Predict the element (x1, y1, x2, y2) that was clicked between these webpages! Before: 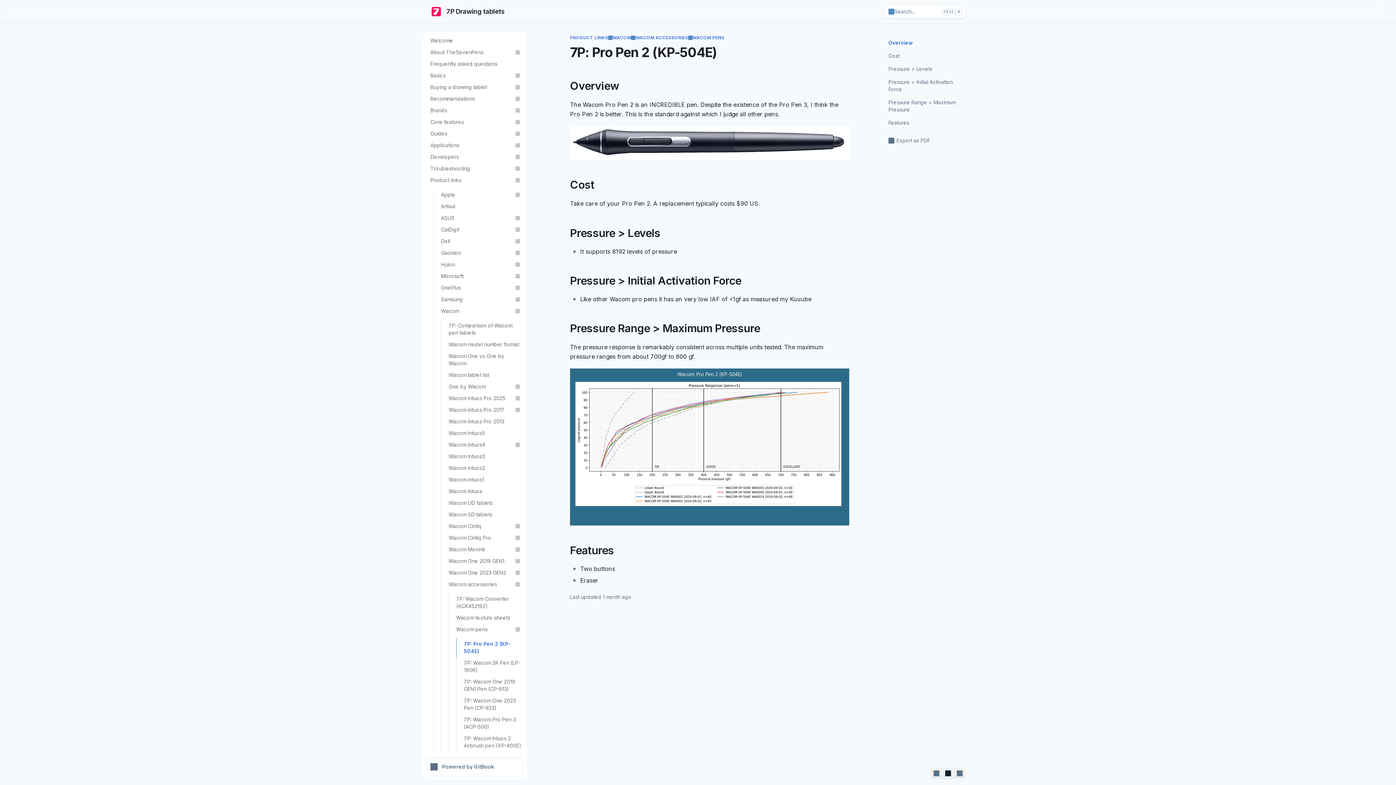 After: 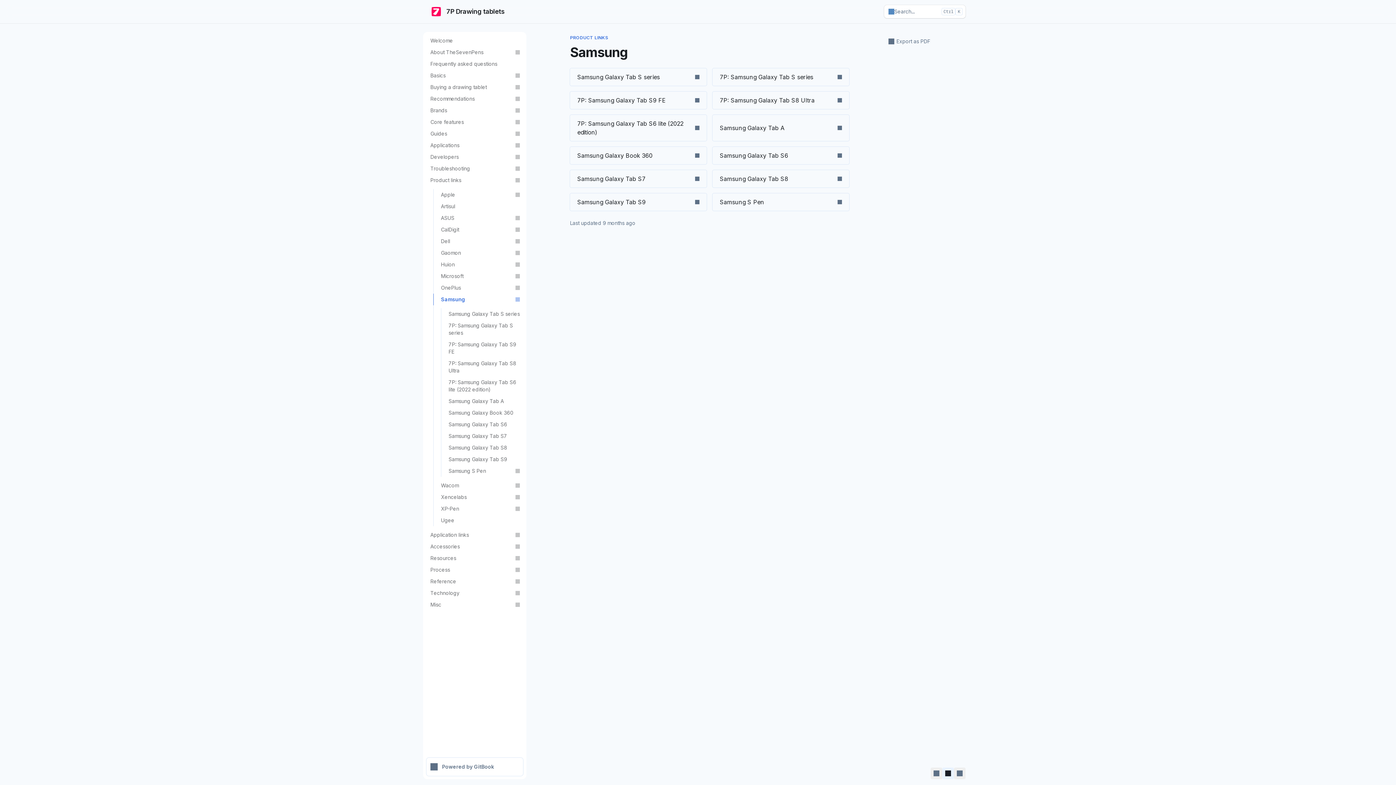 Action: bbox: (433, 293, 523, 305) label: Samsung